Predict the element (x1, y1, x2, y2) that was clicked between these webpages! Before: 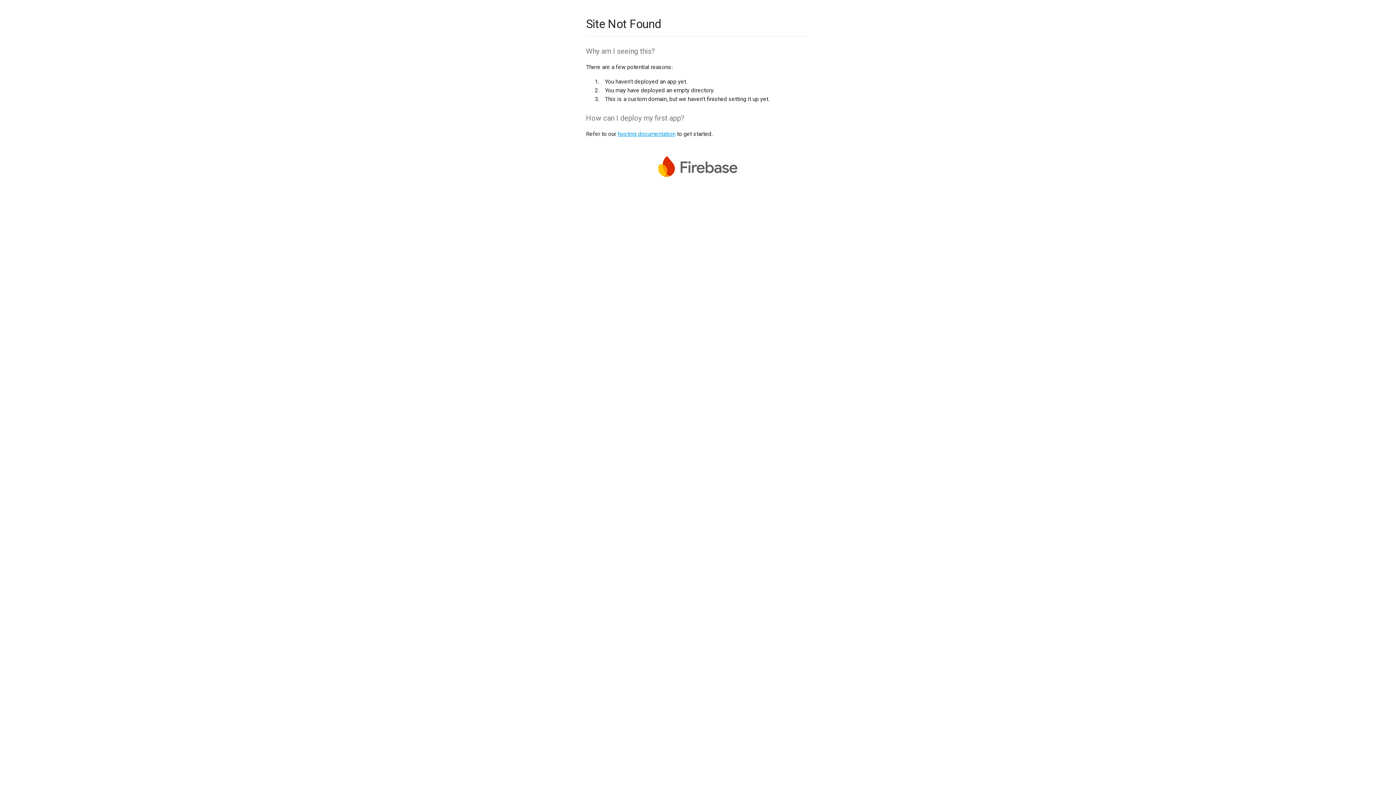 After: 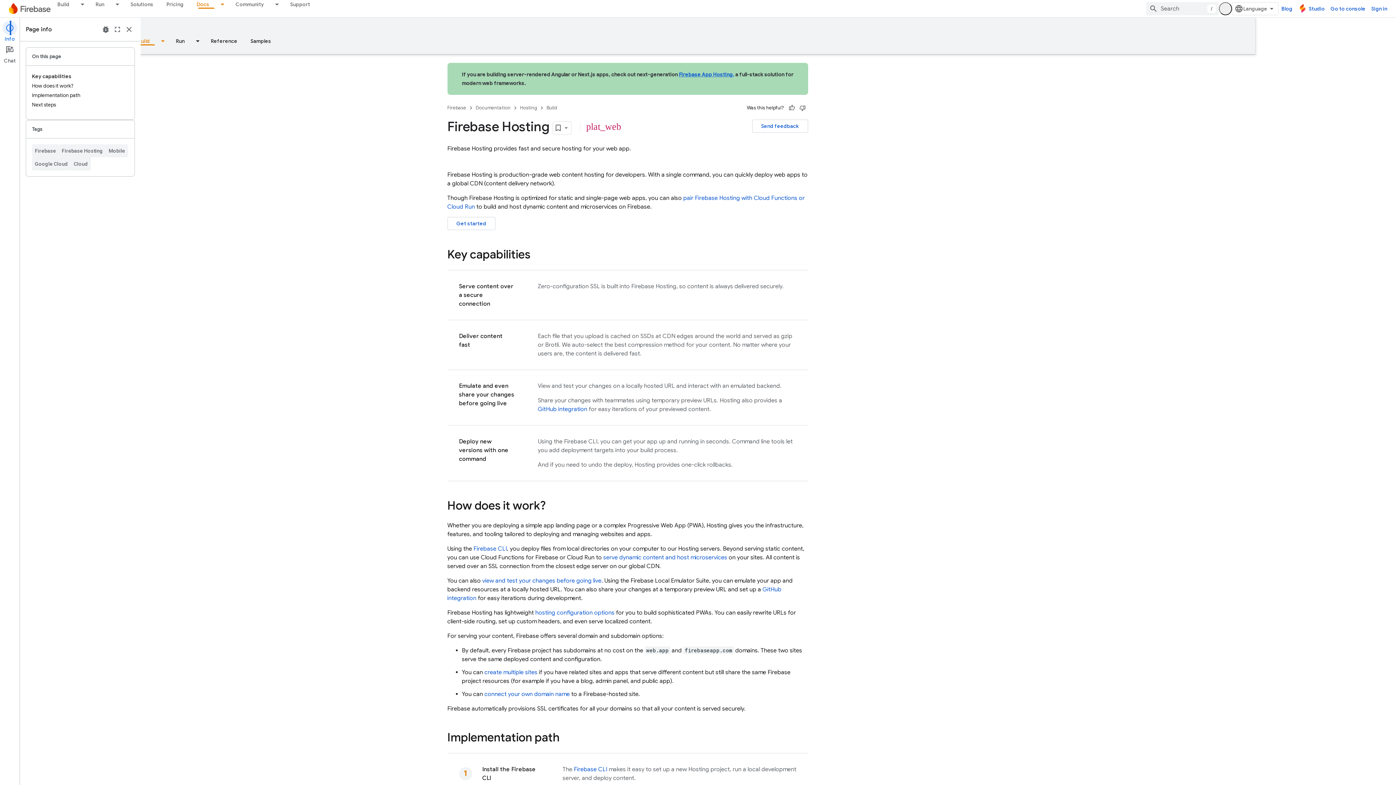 Action: bbox: (617, 130, 675, 137) label: hosting documentation